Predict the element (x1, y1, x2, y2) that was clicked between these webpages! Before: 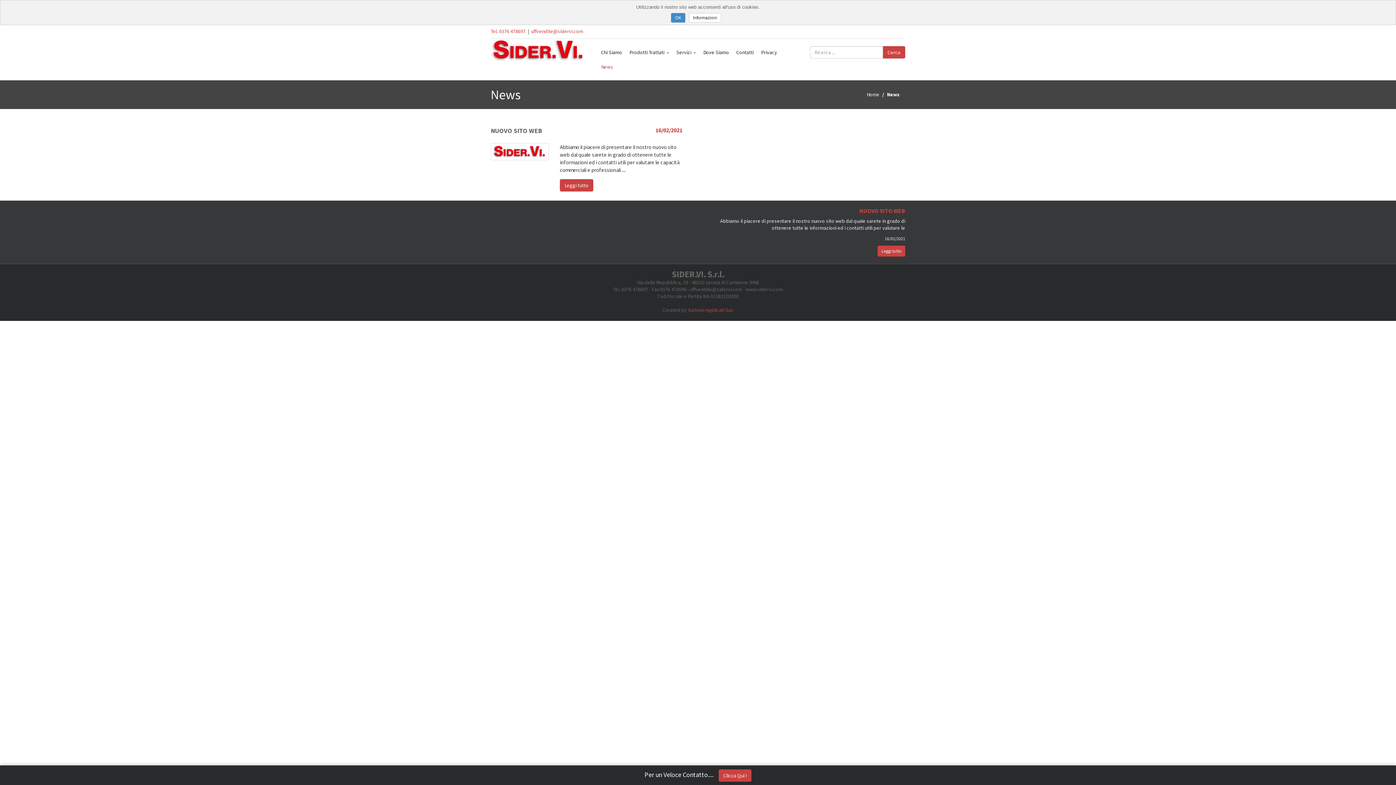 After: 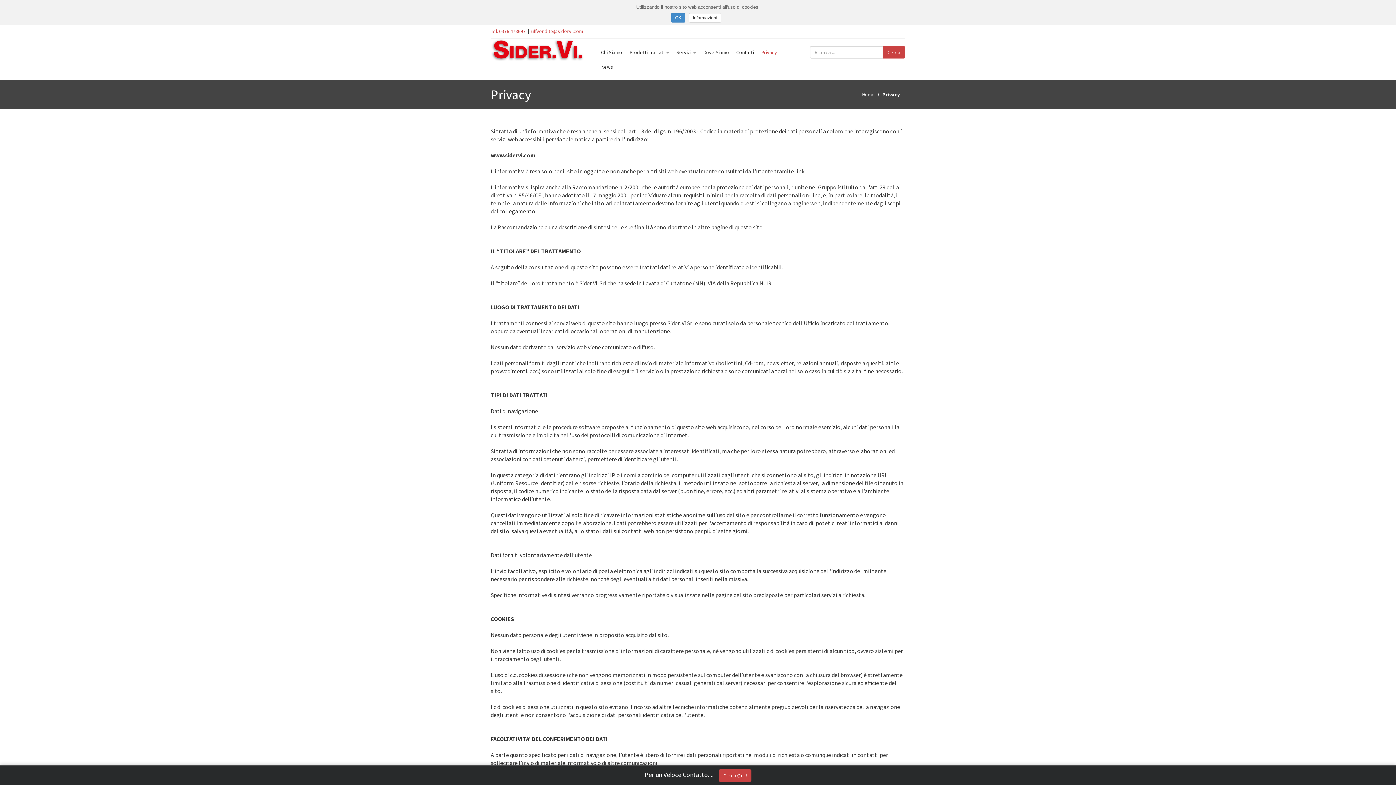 Action: label: Privacy bbox: (757, 45, 780, 59)